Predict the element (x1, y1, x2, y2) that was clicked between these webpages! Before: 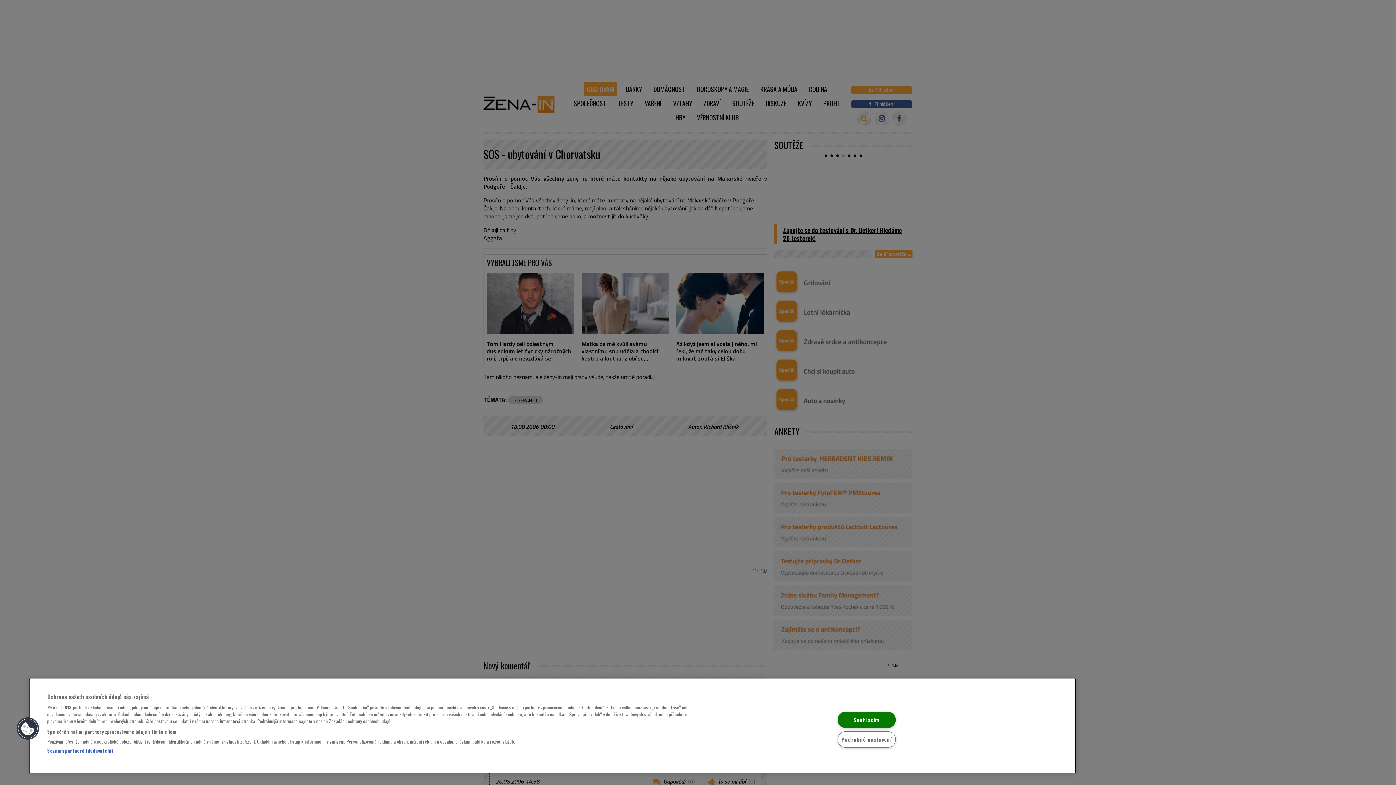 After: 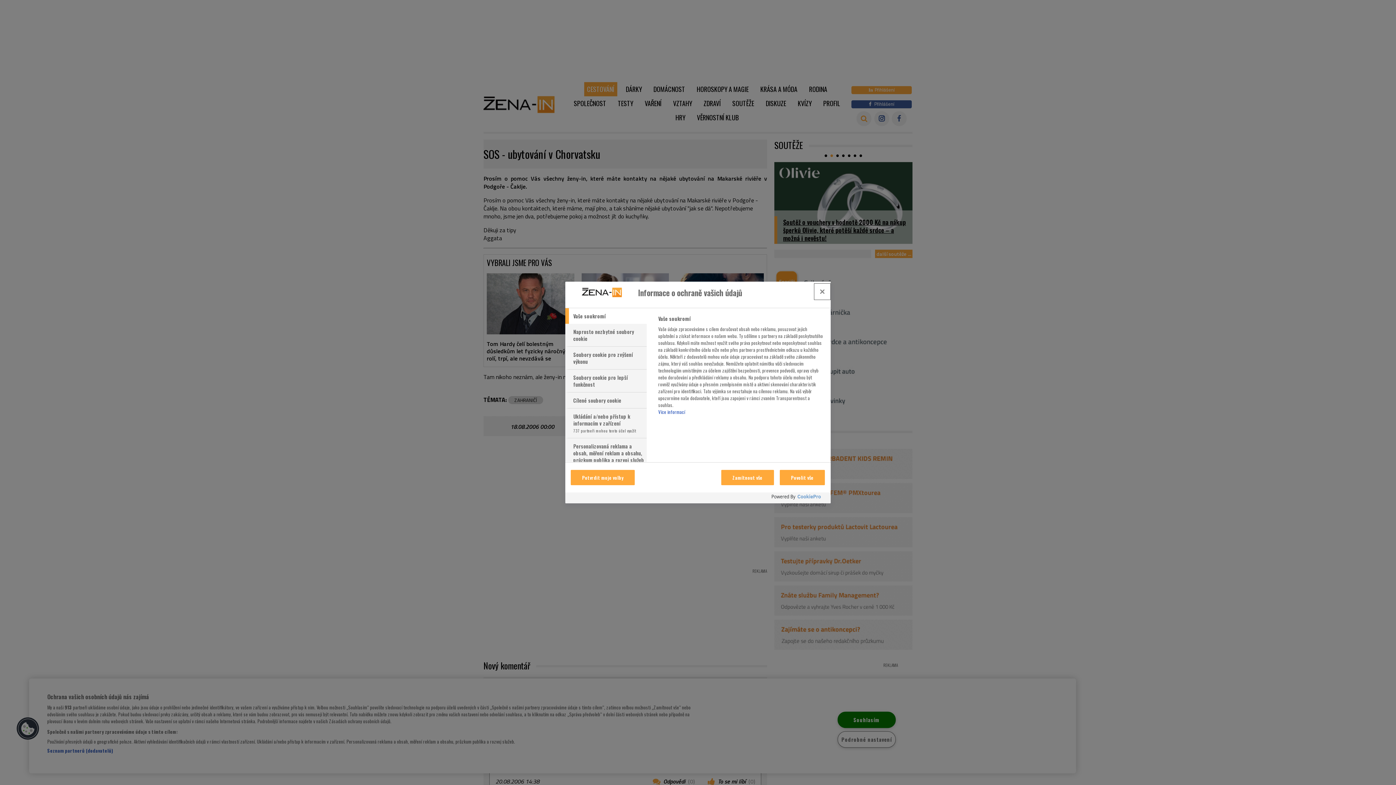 Action: label: Podrobné nastavení bbox: (837, 731, 896, 748)